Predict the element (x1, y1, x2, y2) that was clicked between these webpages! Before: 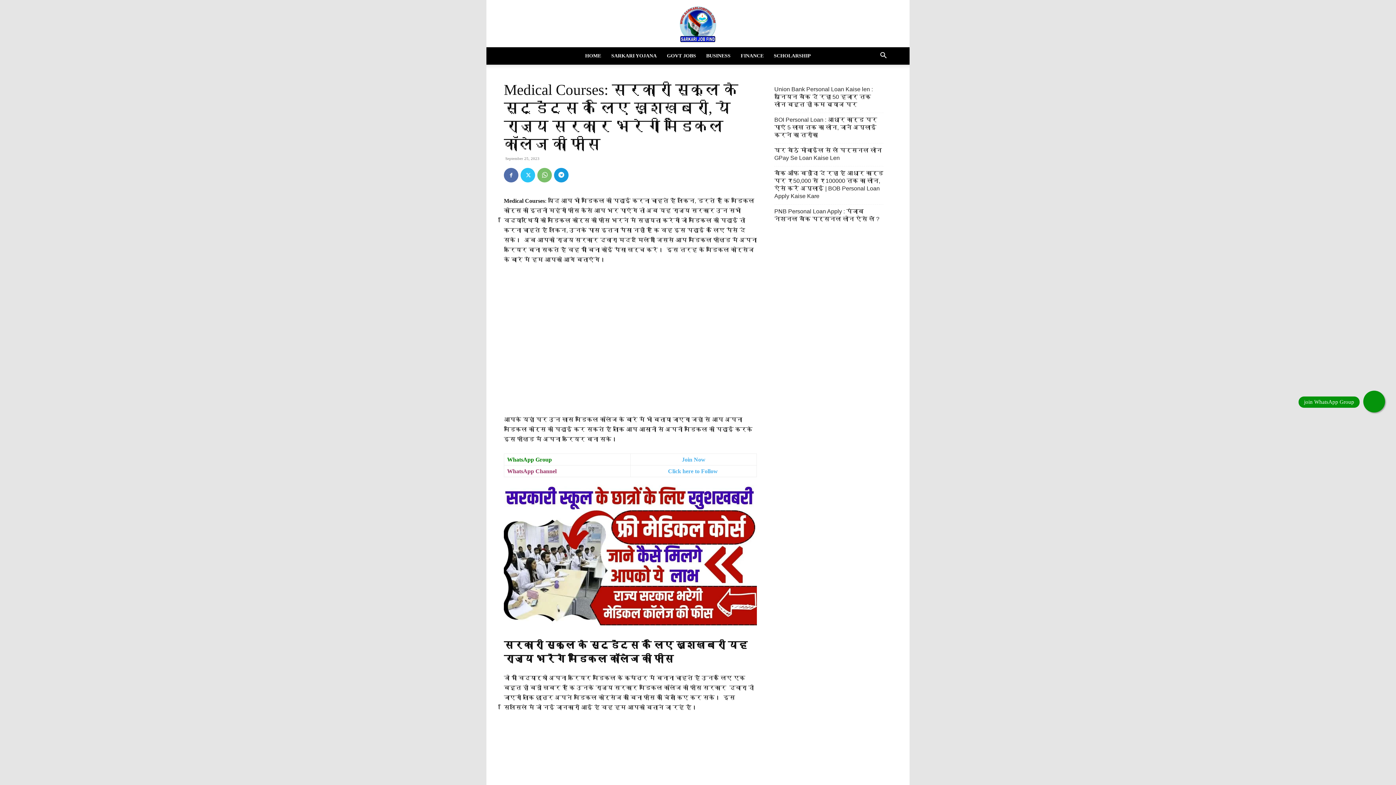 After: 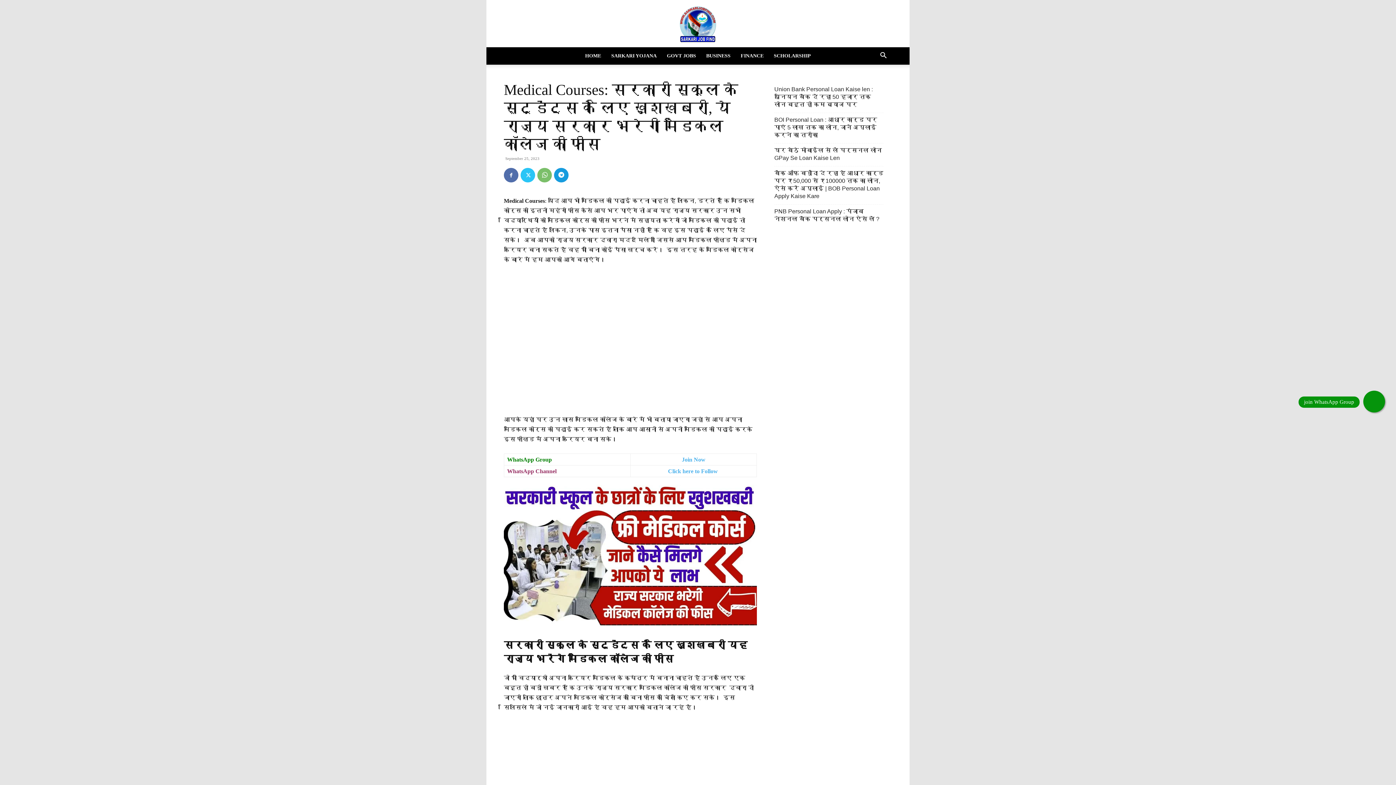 Action: bbox: (1363, 390, 1385, 412)